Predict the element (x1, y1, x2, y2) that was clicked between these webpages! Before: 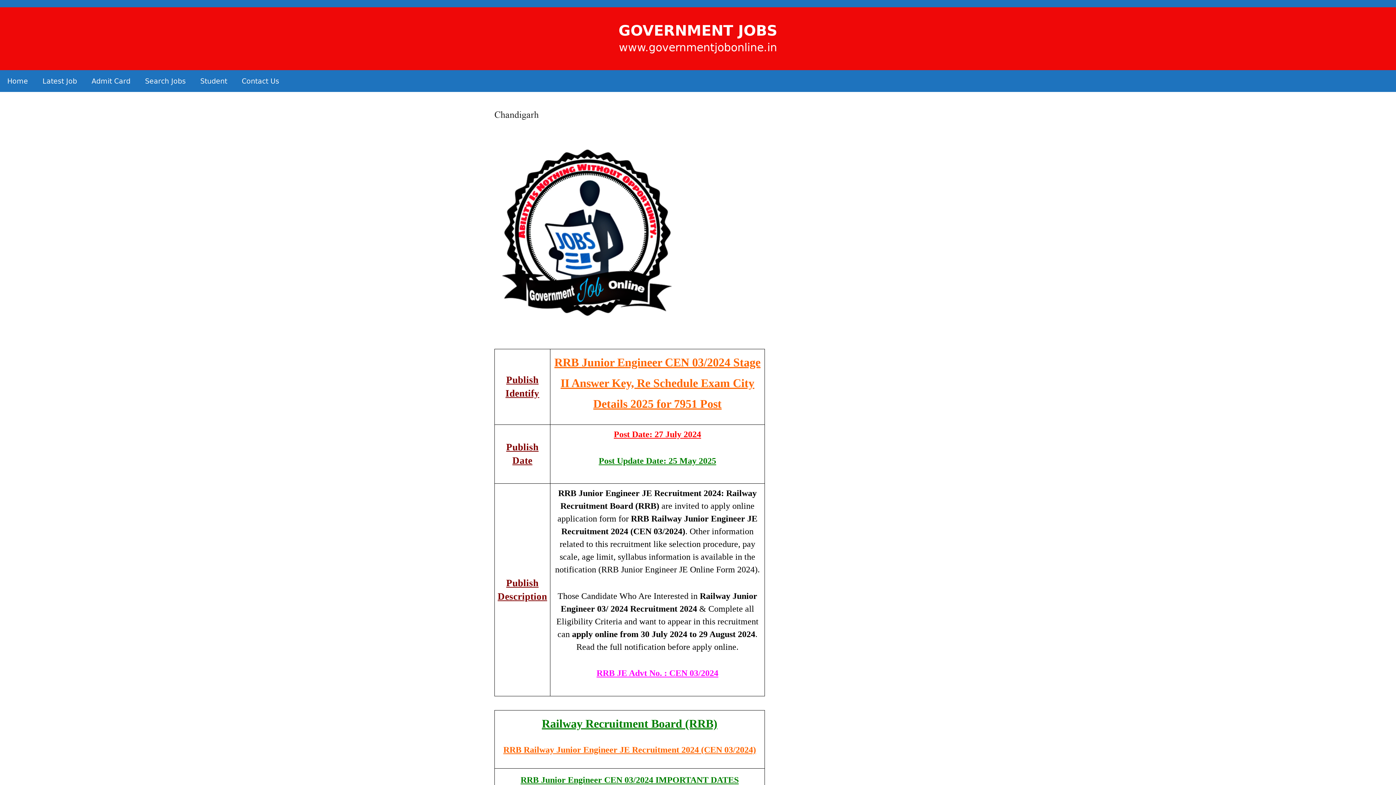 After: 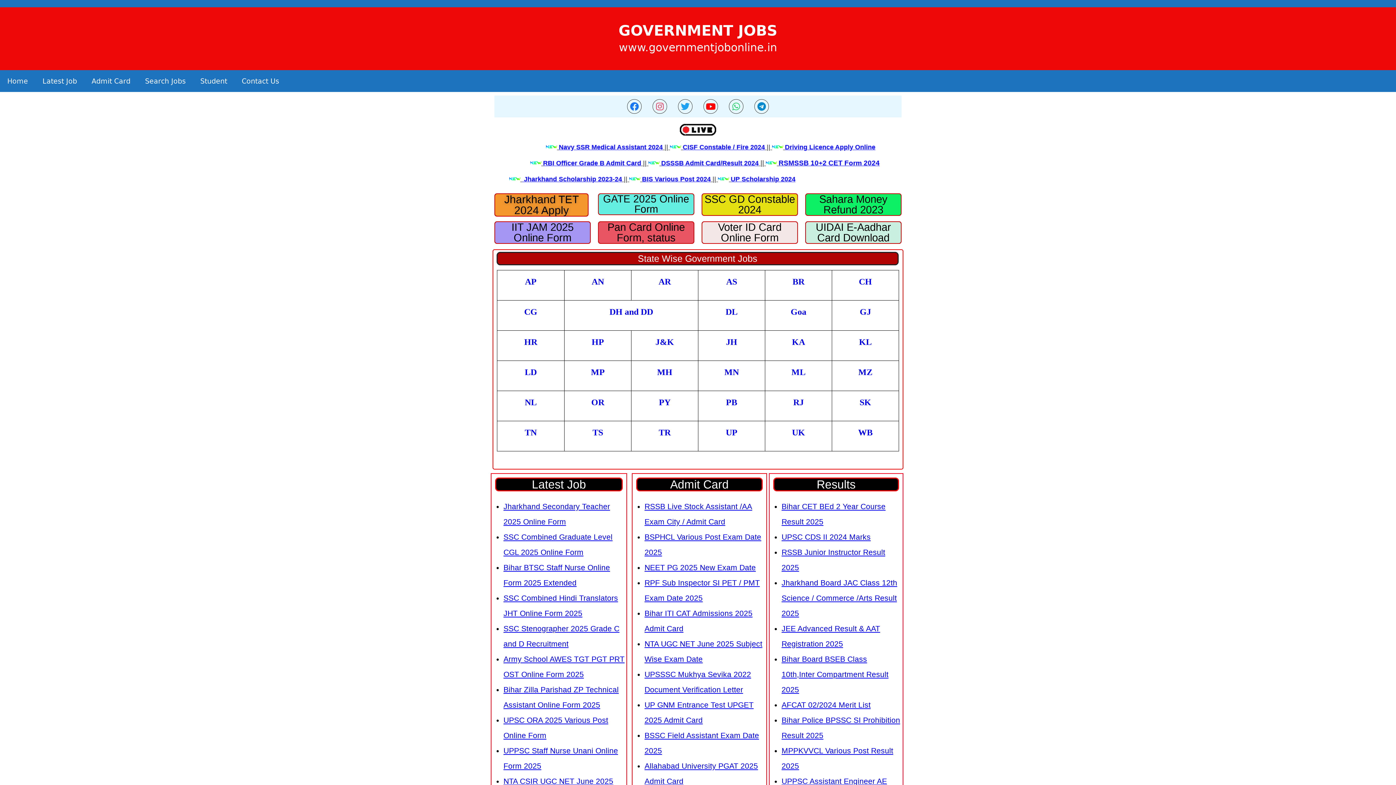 Action: label: Home bbox: (0, 70, 35, 92)